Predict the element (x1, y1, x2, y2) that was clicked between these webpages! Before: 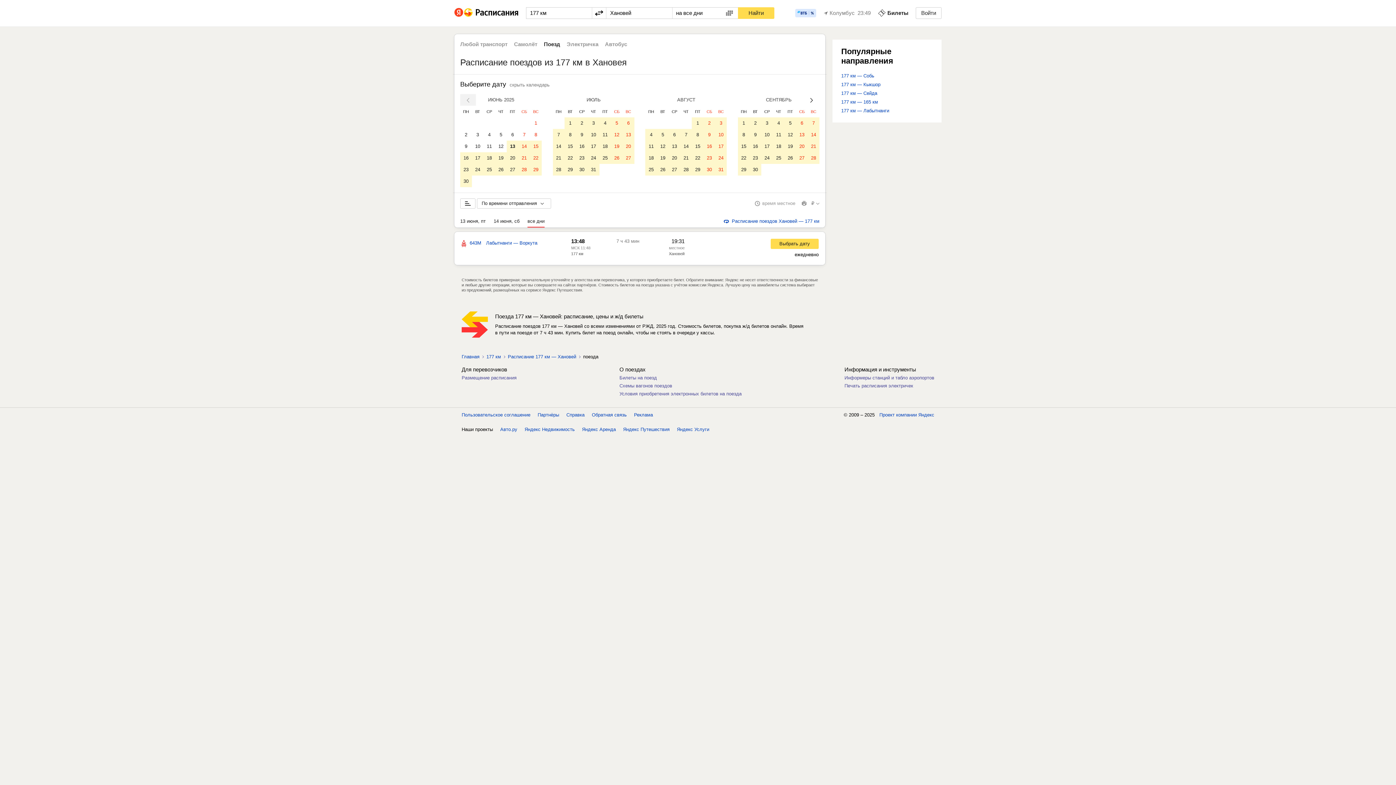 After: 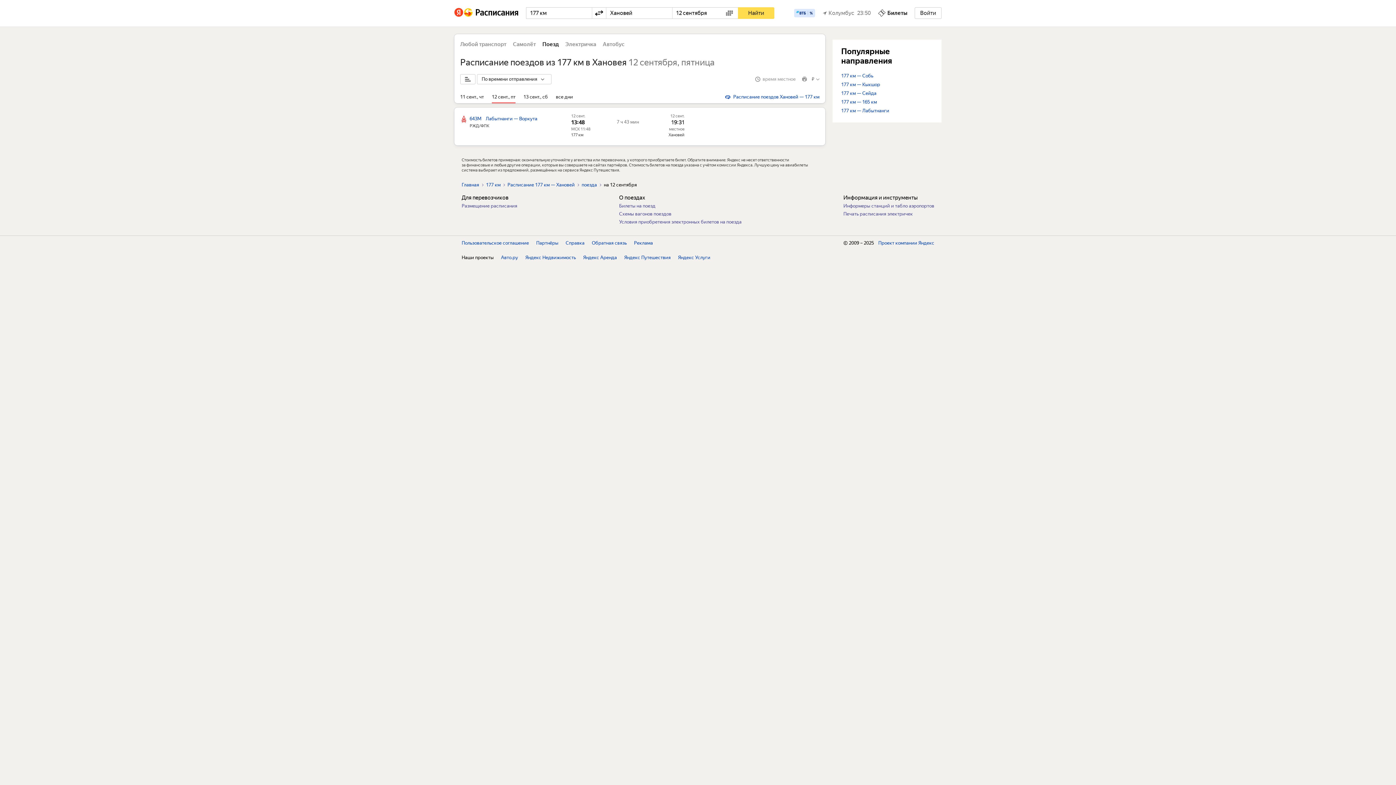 Action: bbox: (784, 129, 796, 140) label: 12